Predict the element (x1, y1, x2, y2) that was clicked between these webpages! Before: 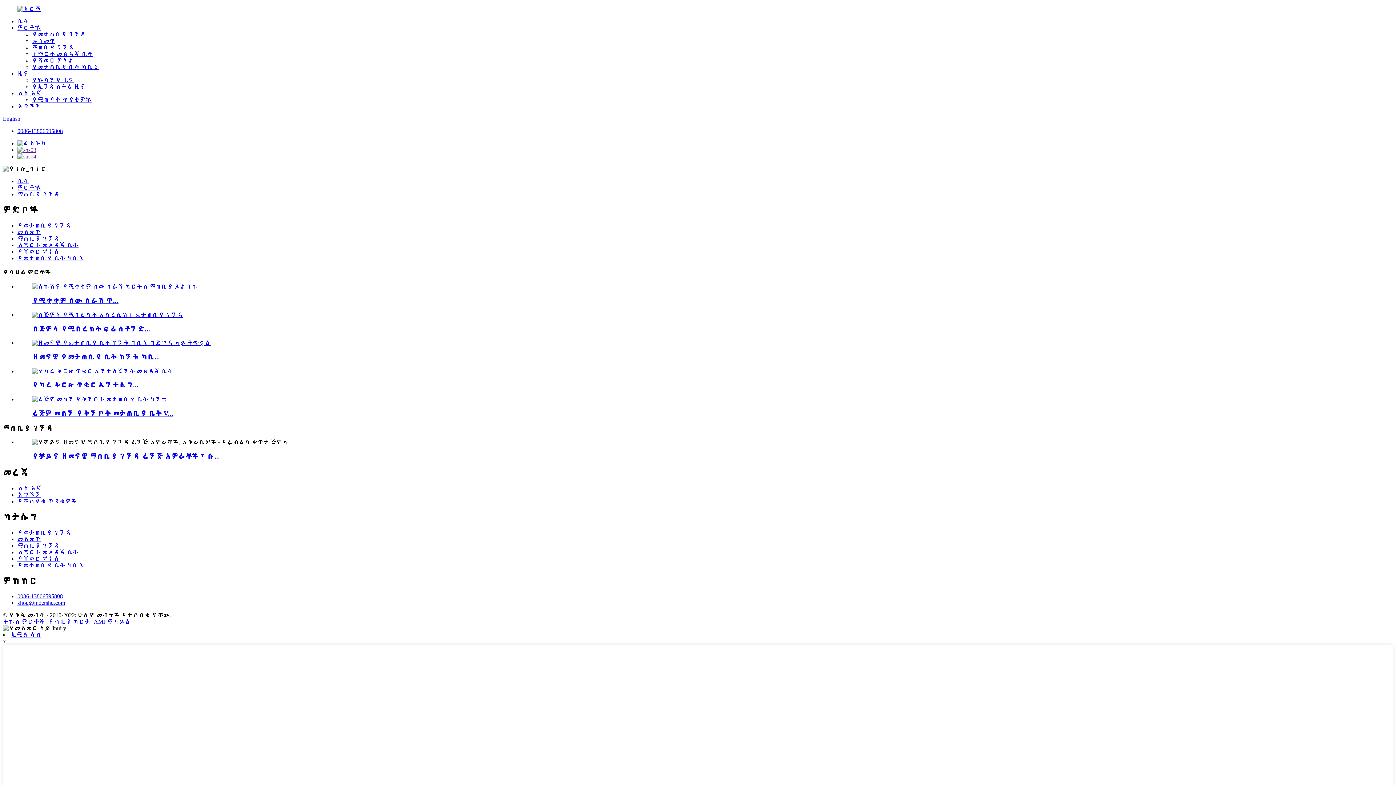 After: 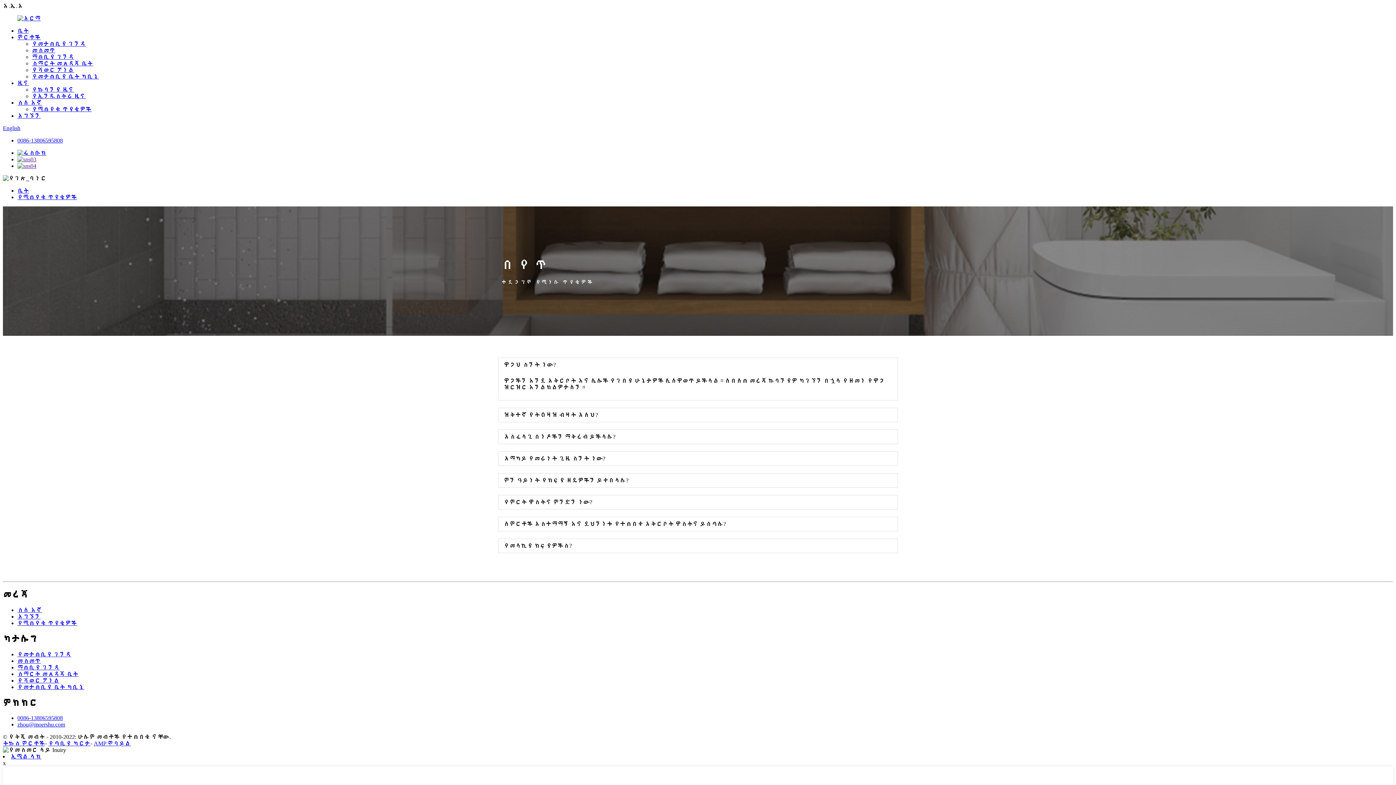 Action: bbox: (17, 498, 77, 504) label: የሚጠየቁ ጥያቄዎች